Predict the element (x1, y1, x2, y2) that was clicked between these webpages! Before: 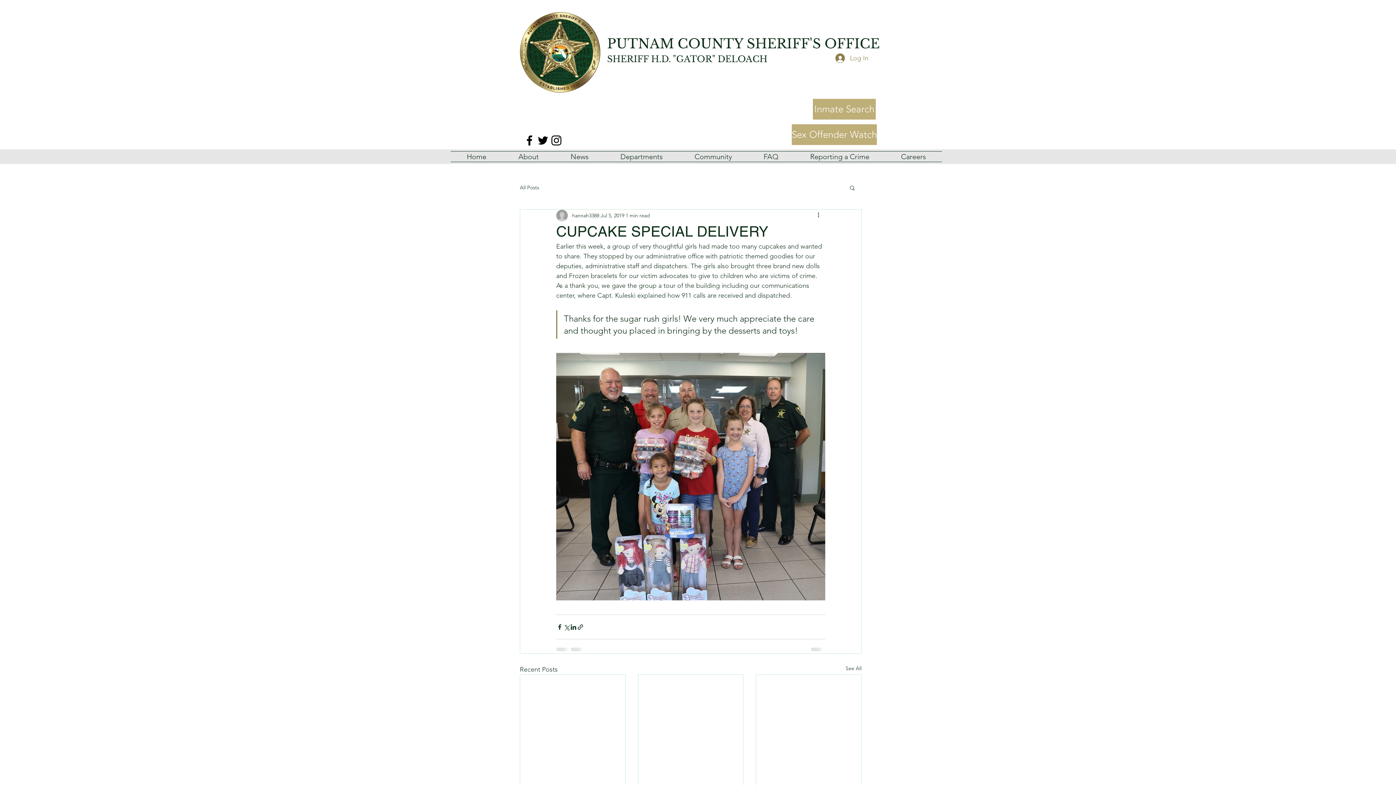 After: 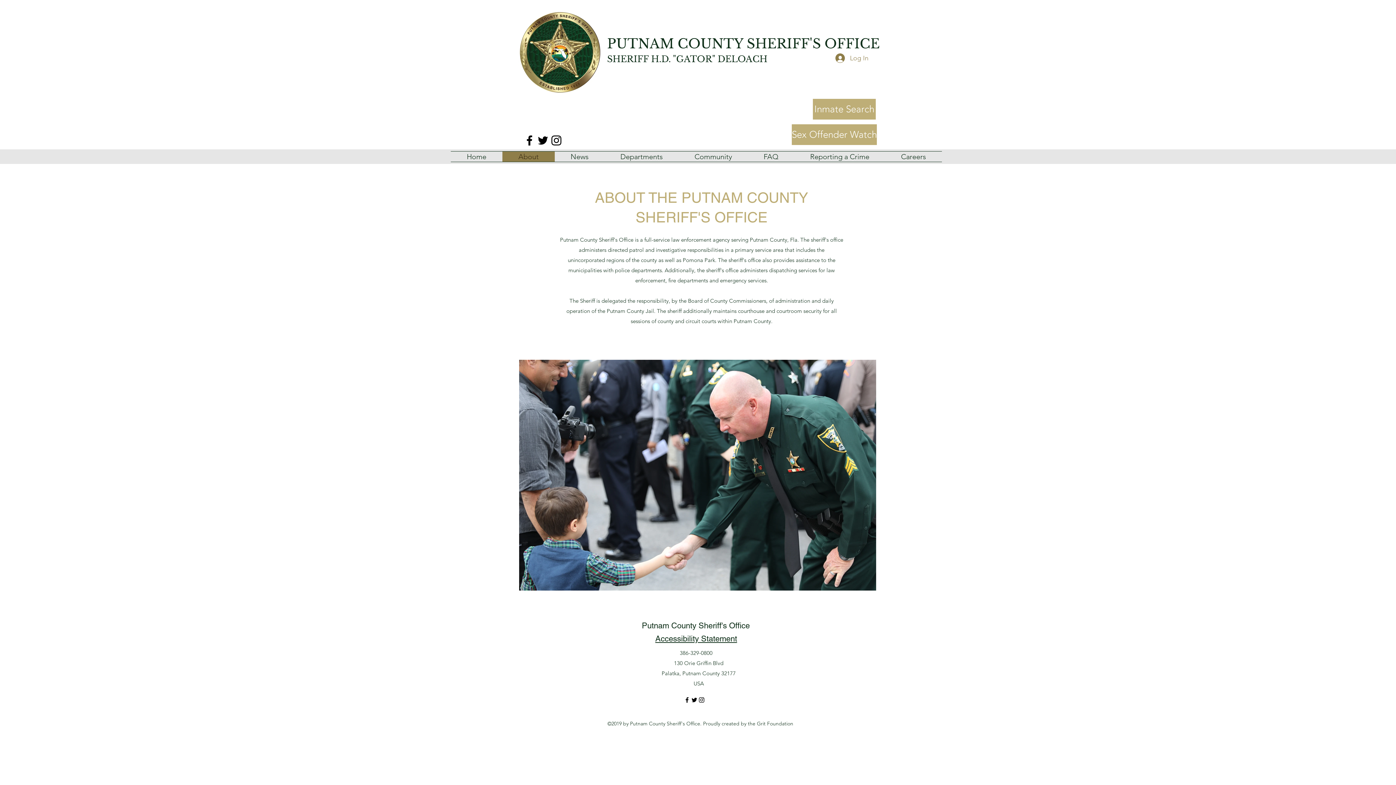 Action: label: About bbox: (502, 151, 554, 161)